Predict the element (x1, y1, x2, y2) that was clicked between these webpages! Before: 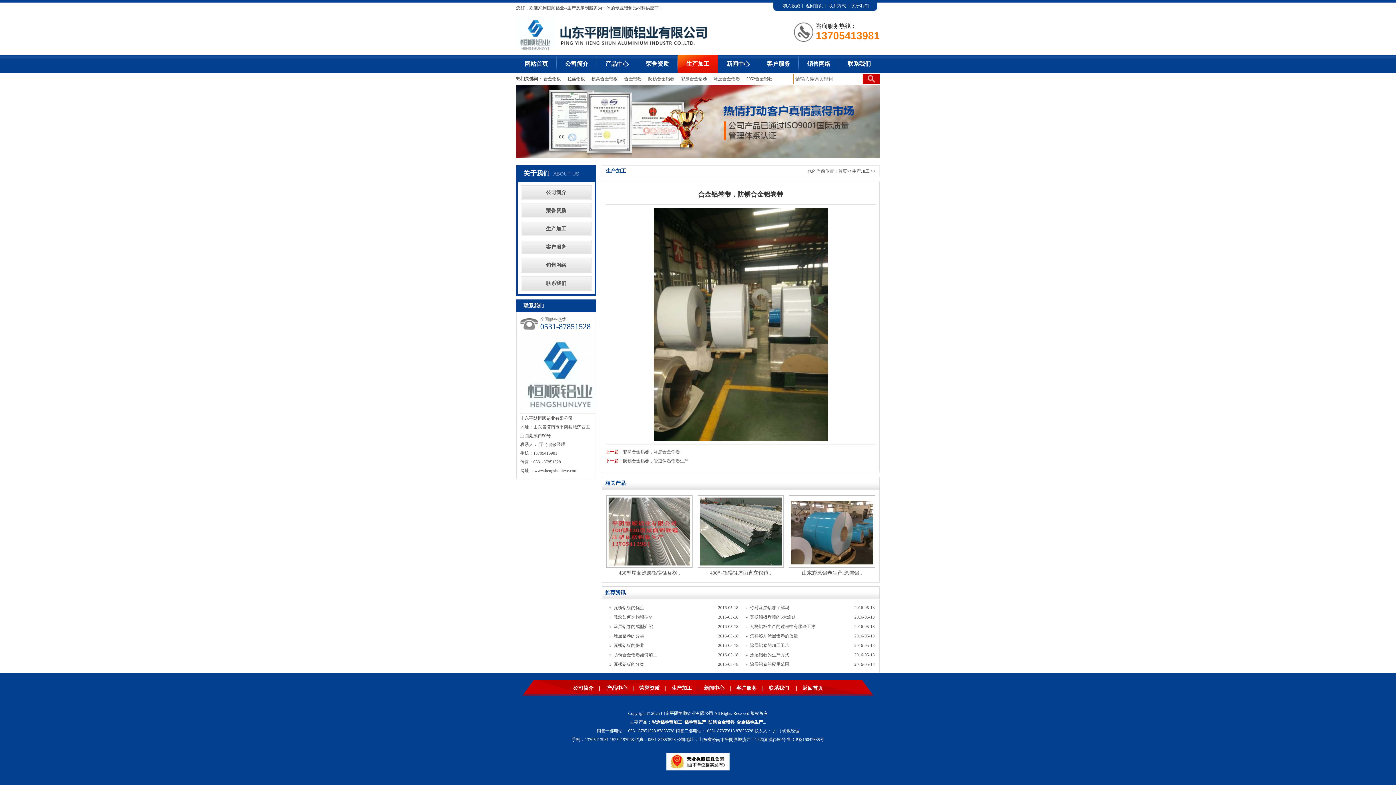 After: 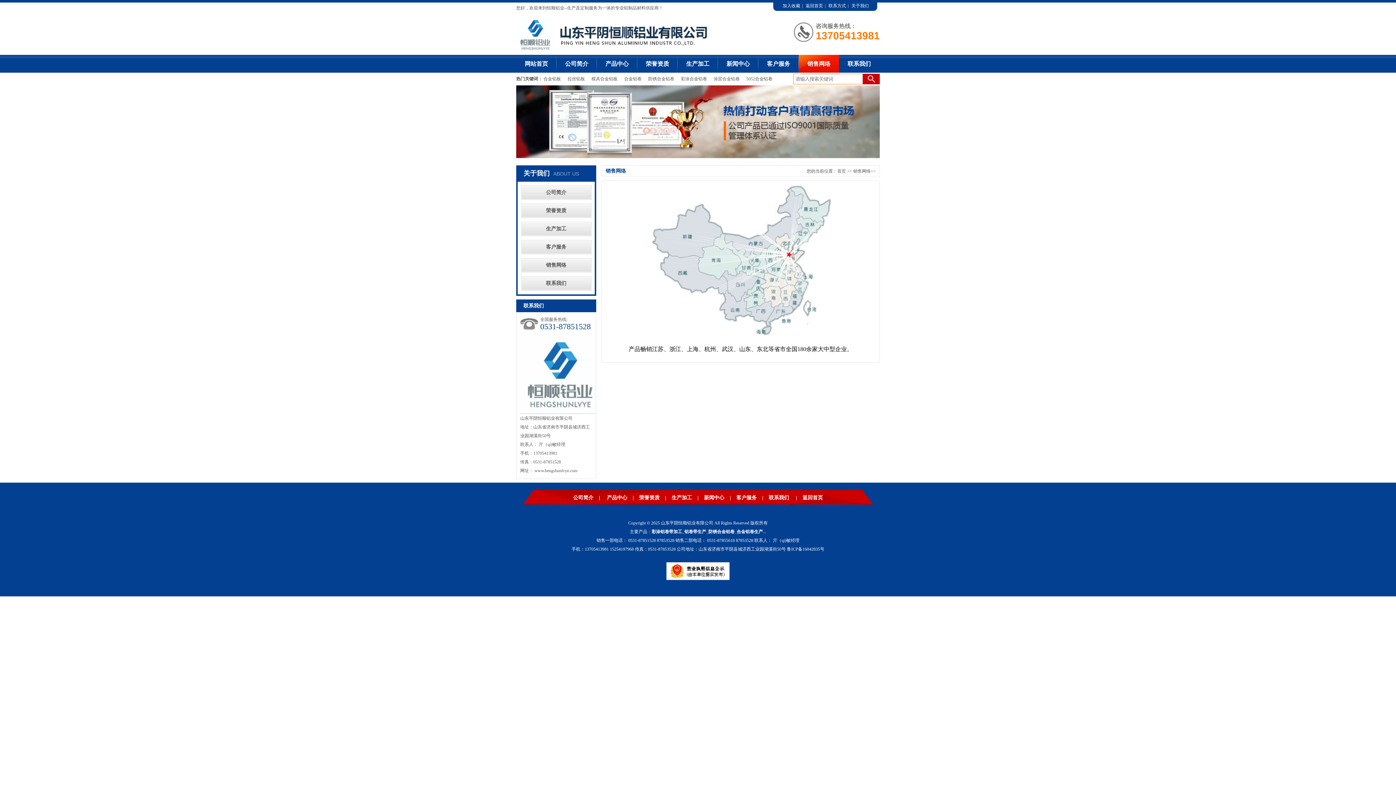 Action: label: 销售网络 bbox: (520, 258, 591, 272)